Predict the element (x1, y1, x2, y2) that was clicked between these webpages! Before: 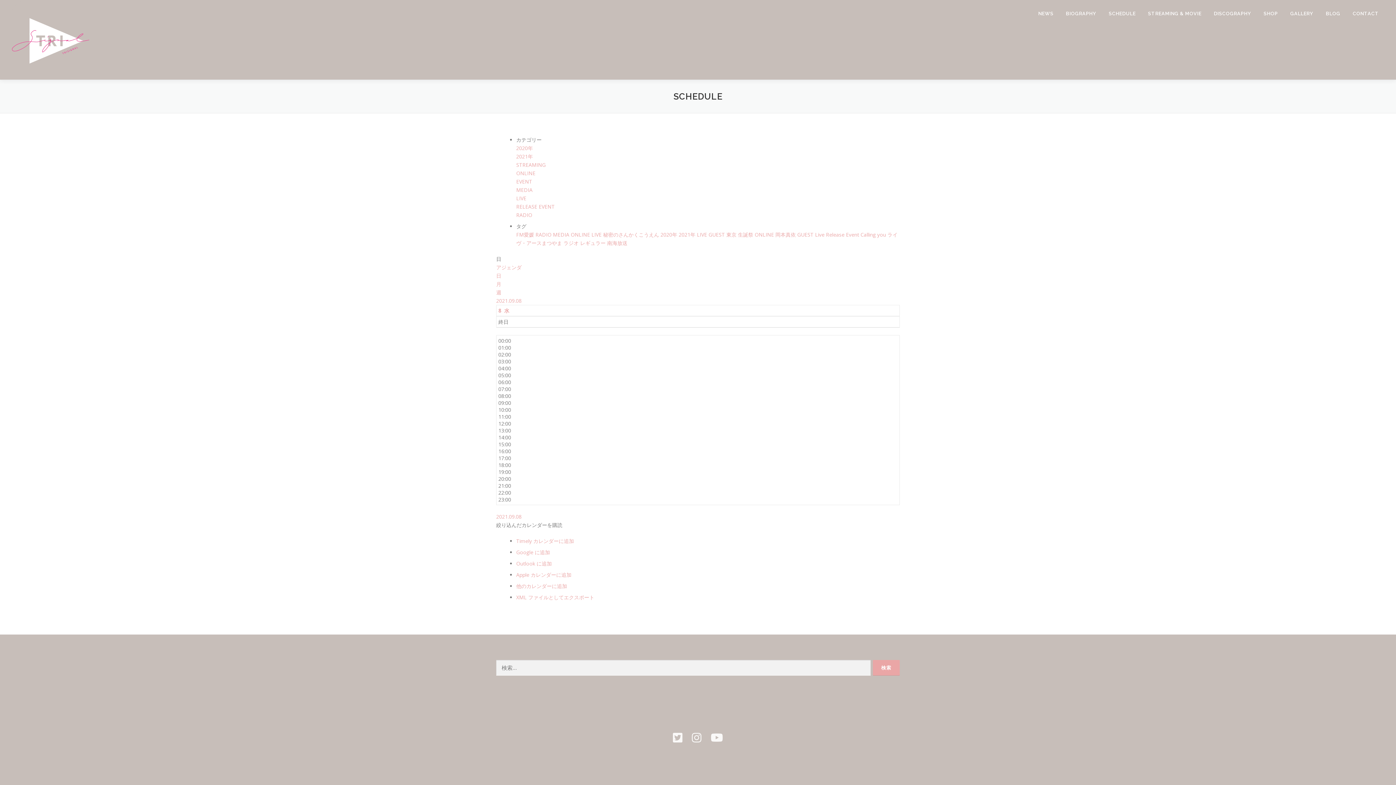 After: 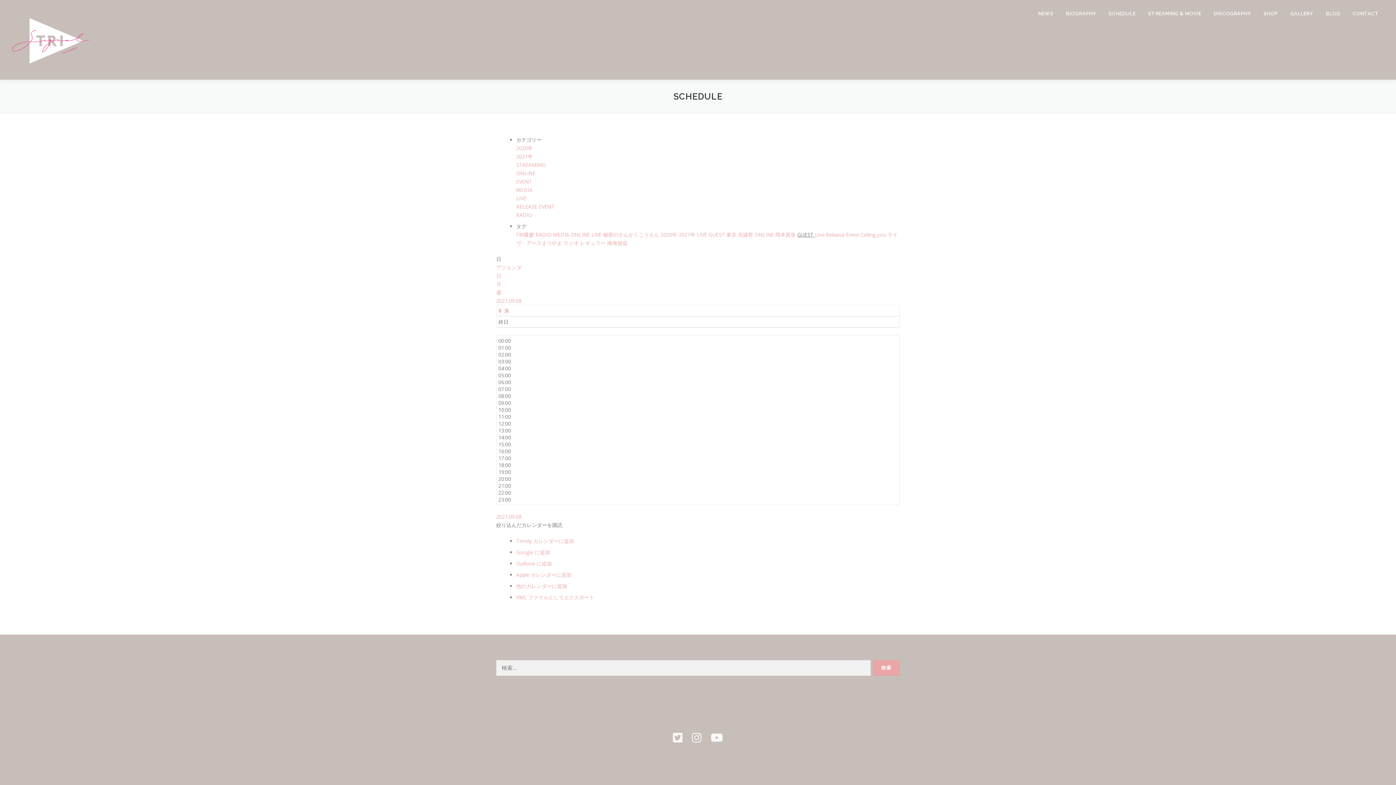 Action: bbox: (797, 231, 815, 238) label: GUEST 